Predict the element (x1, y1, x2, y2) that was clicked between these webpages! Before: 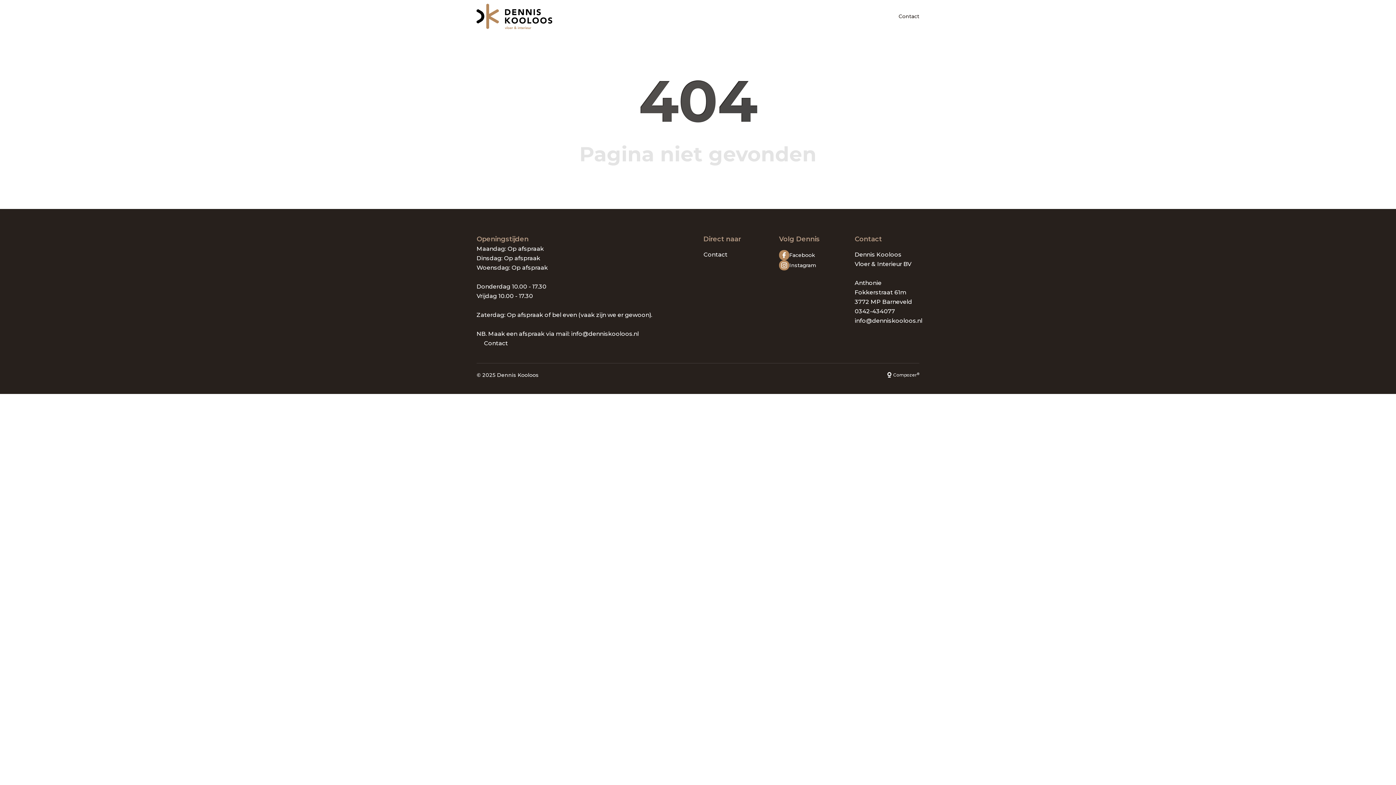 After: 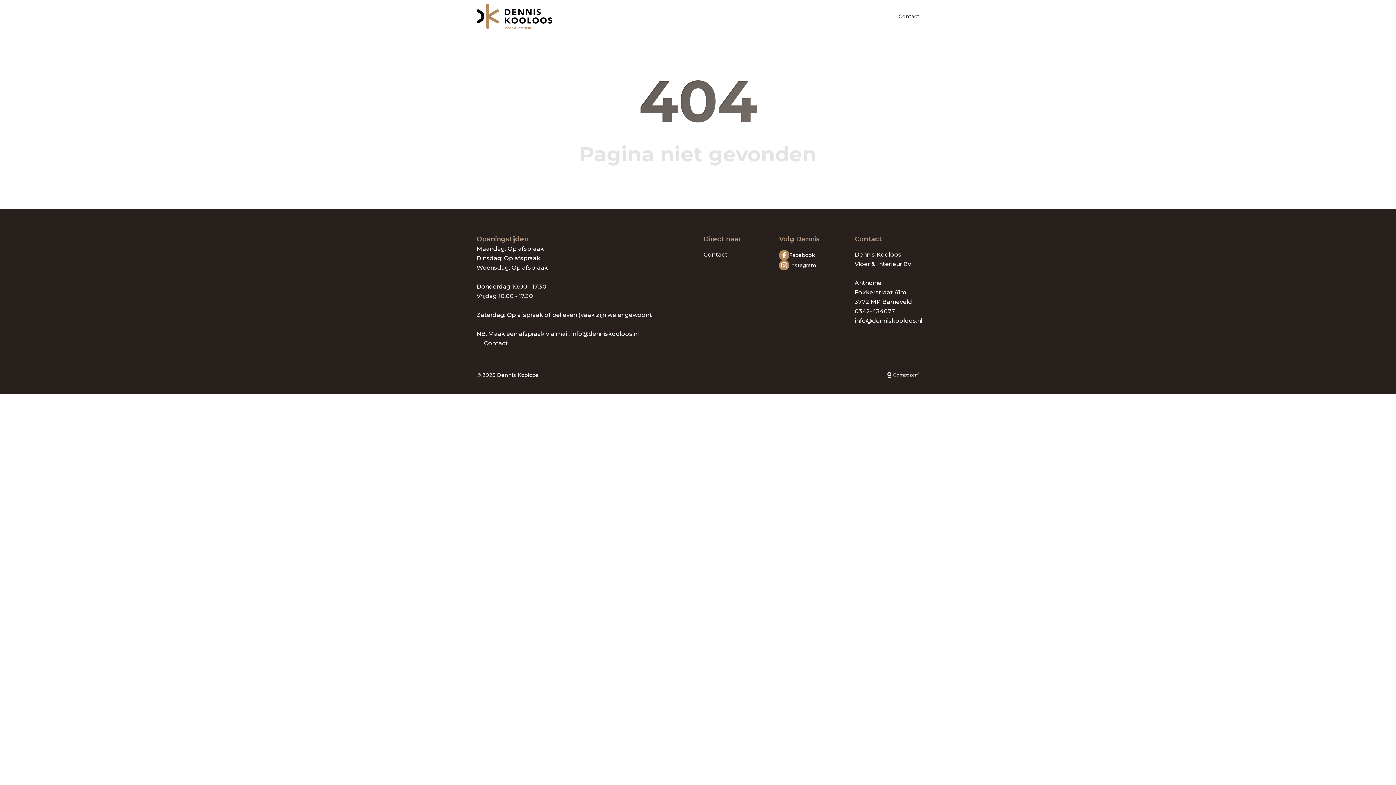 Action: label: Facebook bbox: (779, 250, 844, 260)